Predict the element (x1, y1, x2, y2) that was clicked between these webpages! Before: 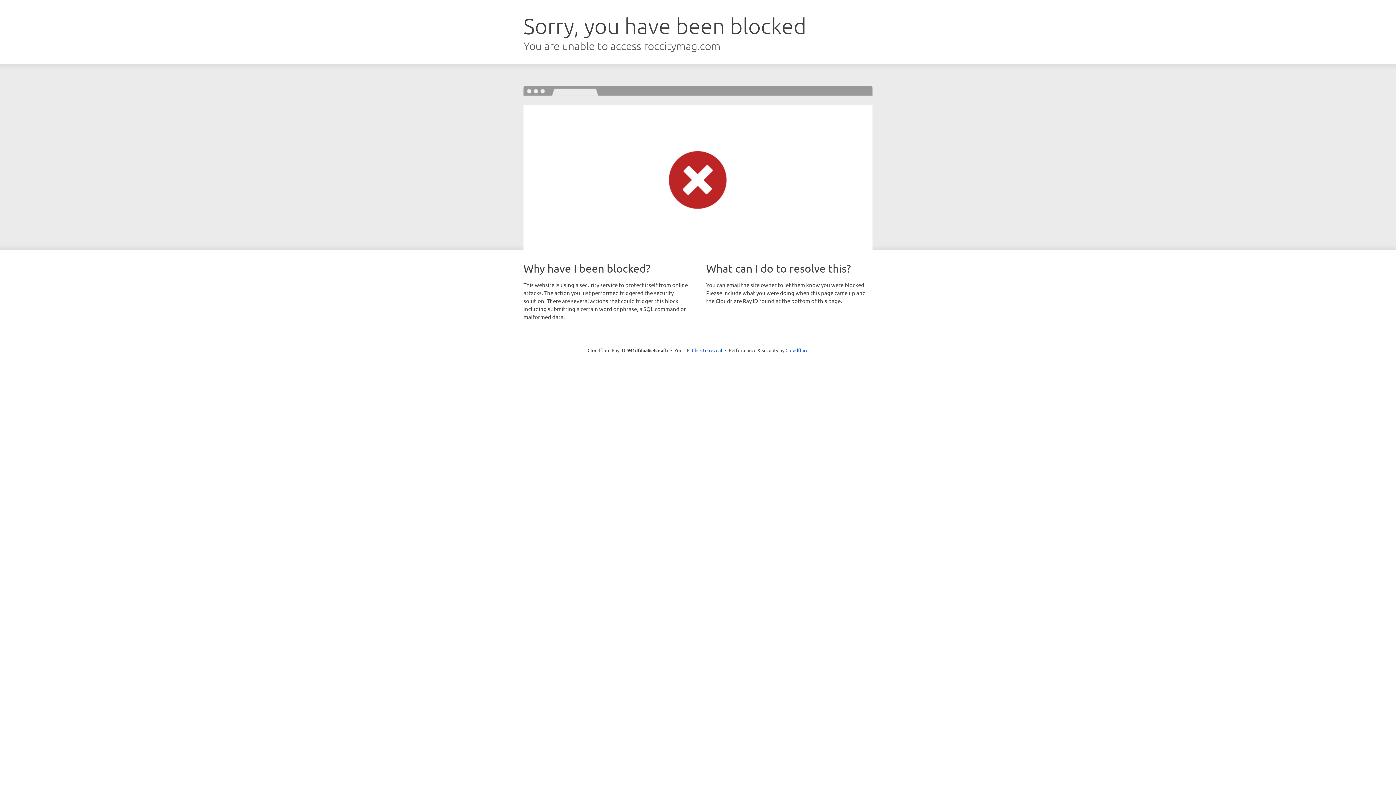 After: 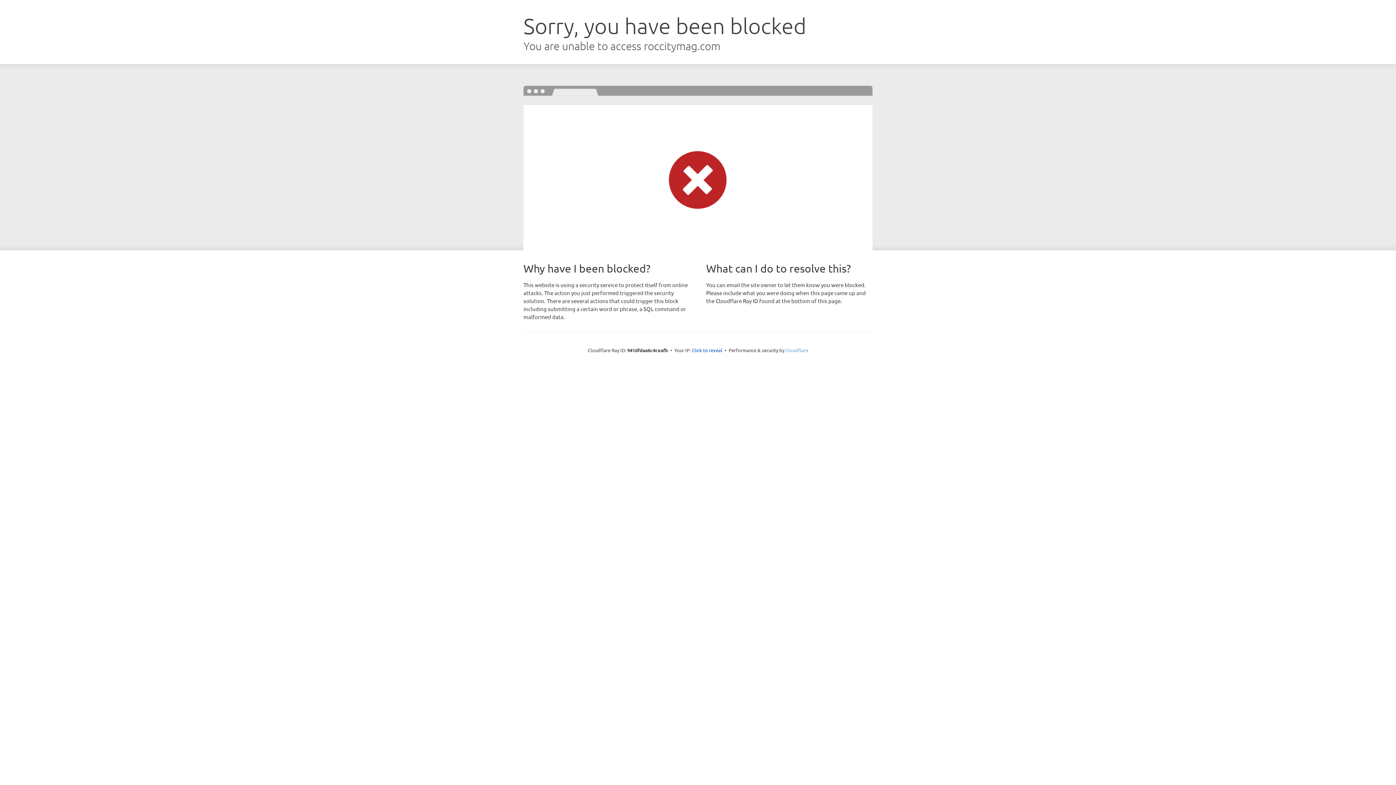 Action: bbox: (785, 347, 808, 353) label: Cloudflare